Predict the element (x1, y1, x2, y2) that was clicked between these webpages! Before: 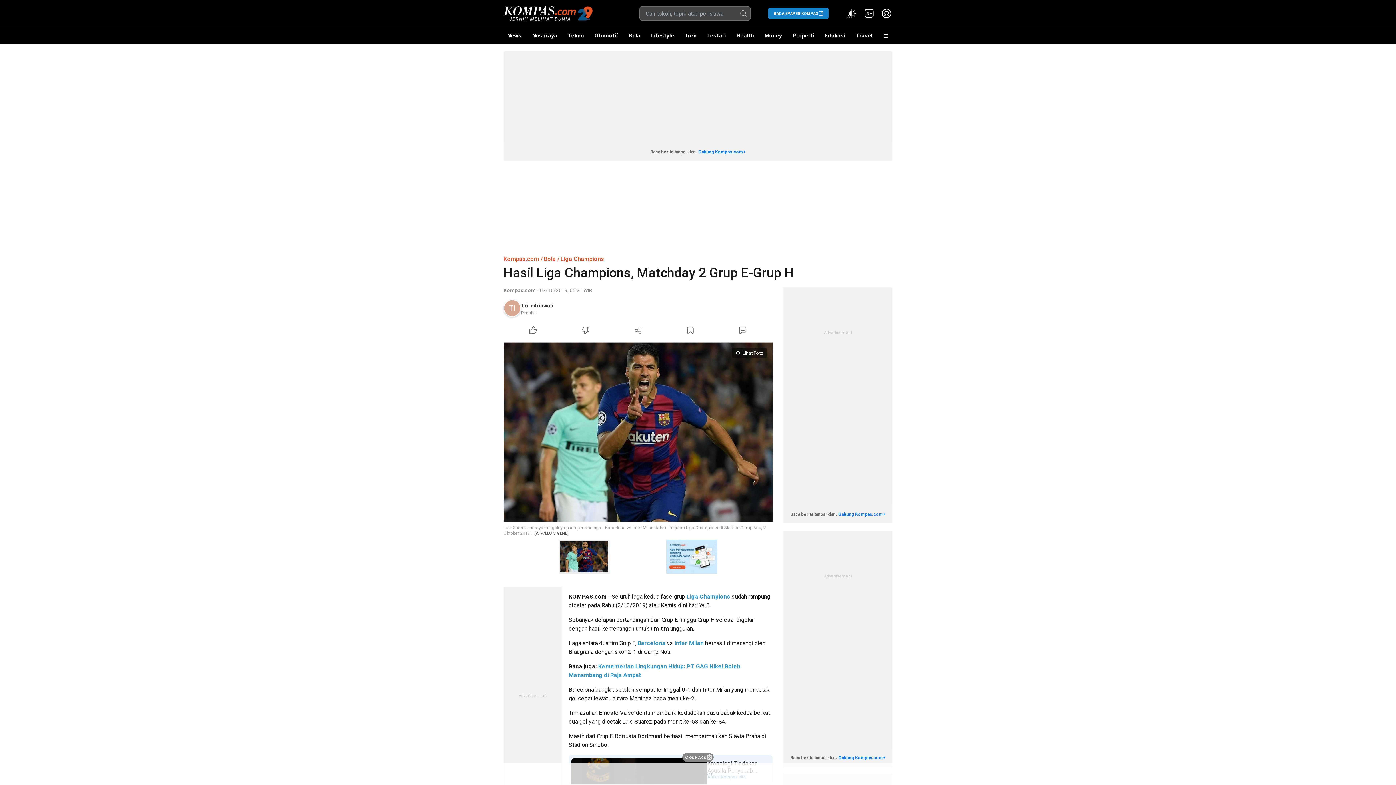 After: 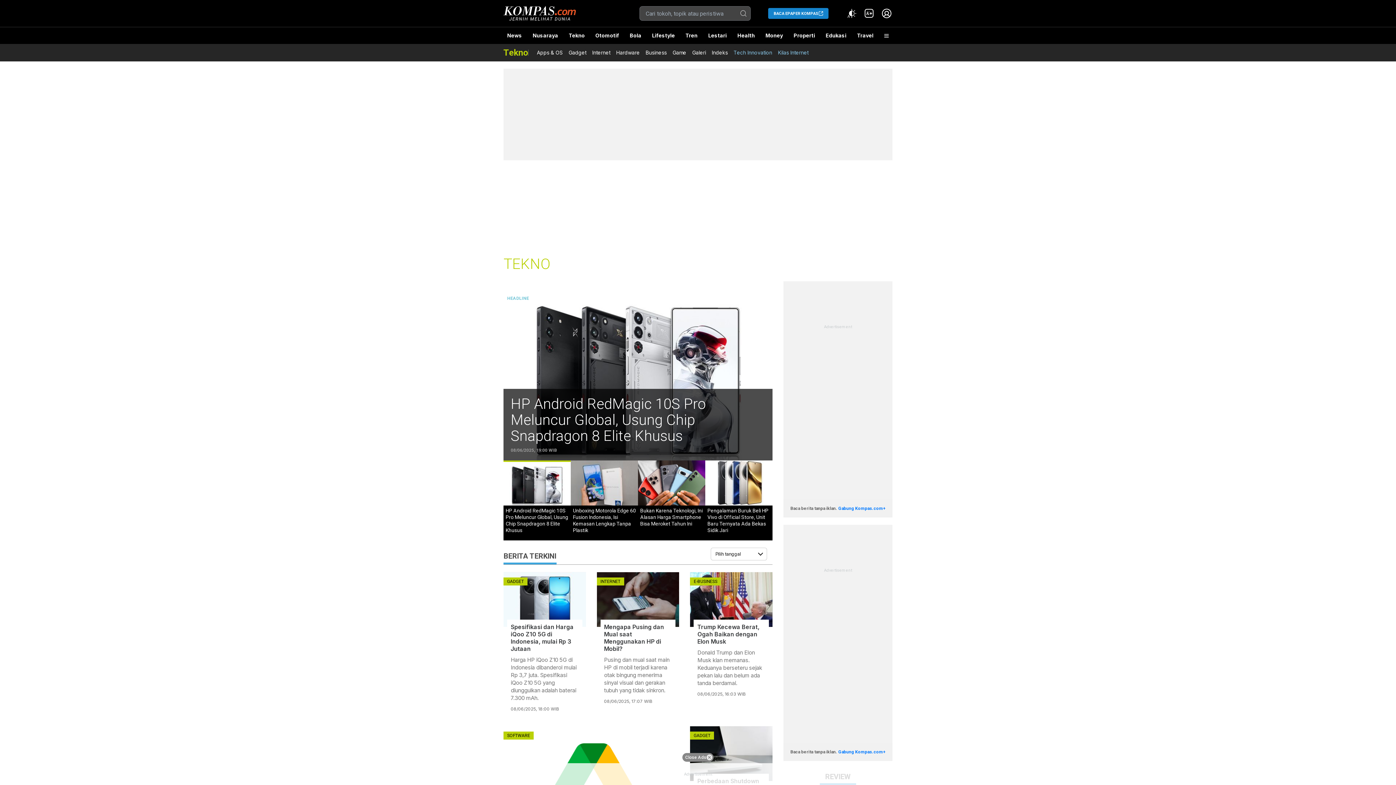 Action: bbox: (564, 27, 587, 44) label: Tekno